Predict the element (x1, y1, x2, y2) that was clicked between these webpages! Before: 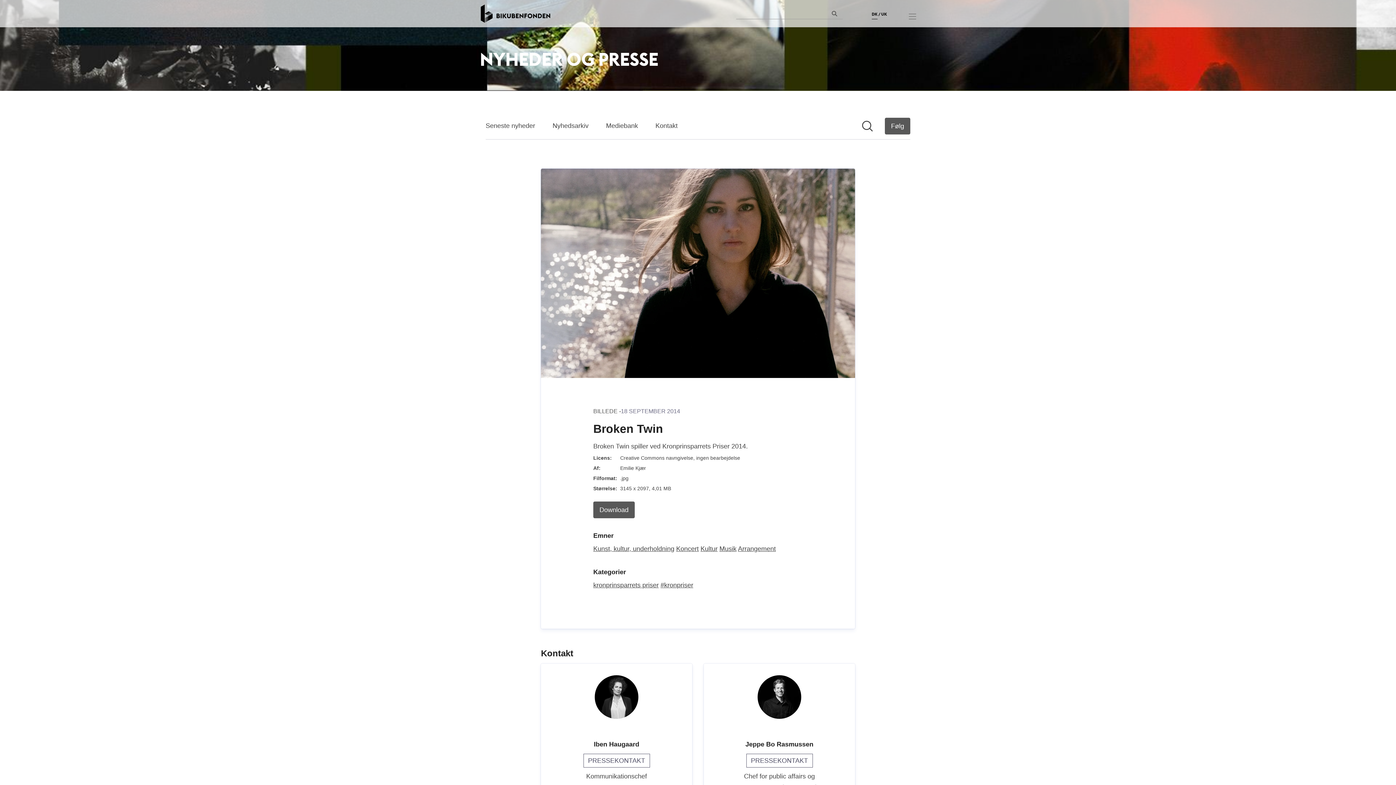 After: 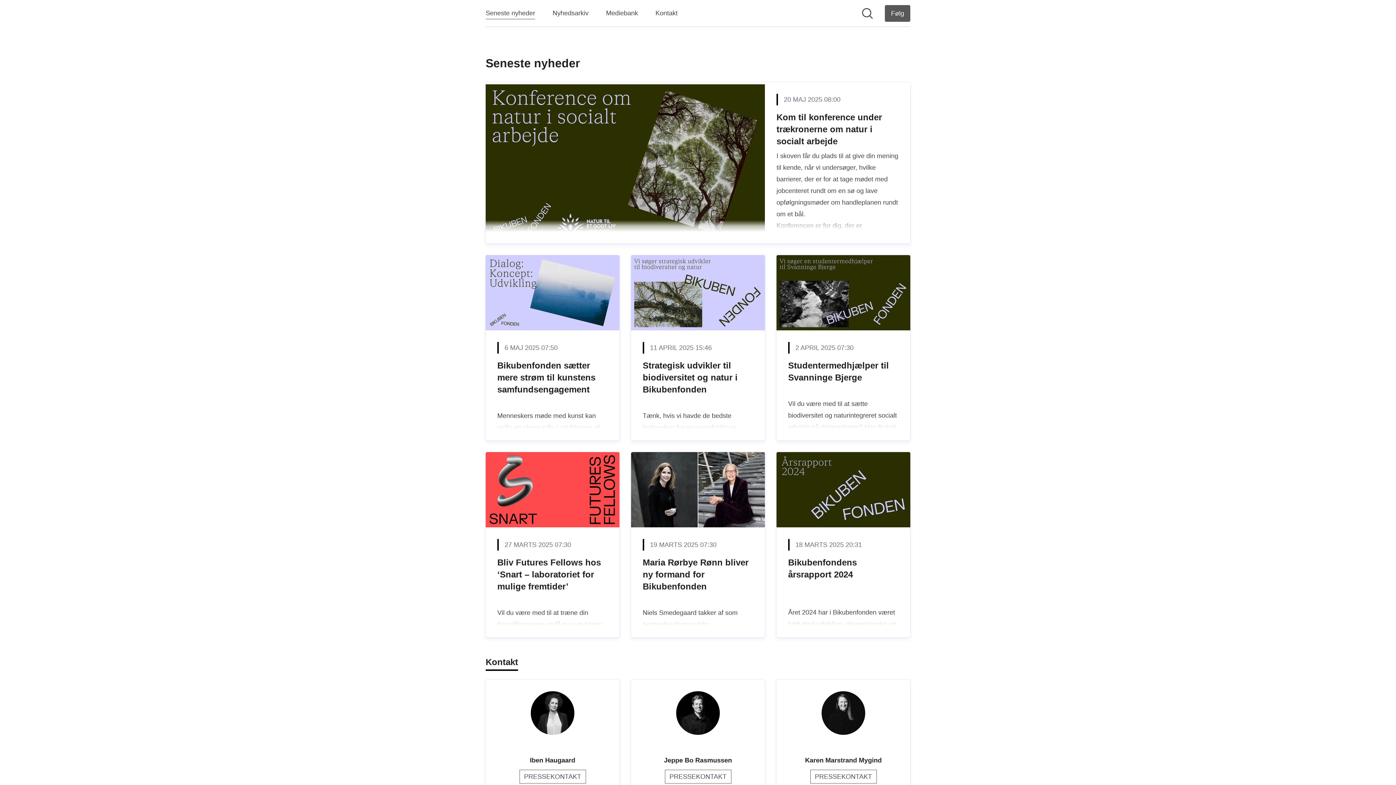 Action: label: DK bbox: (872, 10, 877, 19)